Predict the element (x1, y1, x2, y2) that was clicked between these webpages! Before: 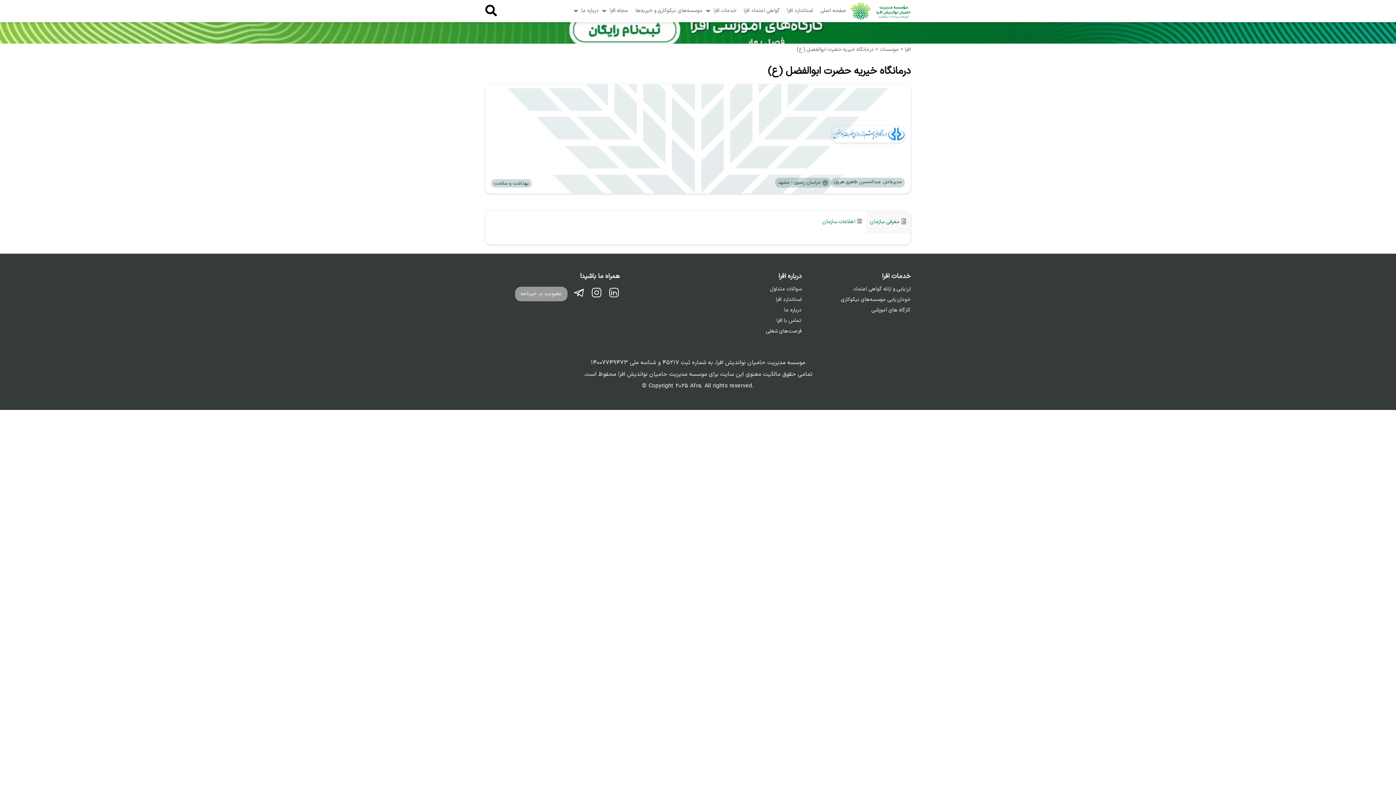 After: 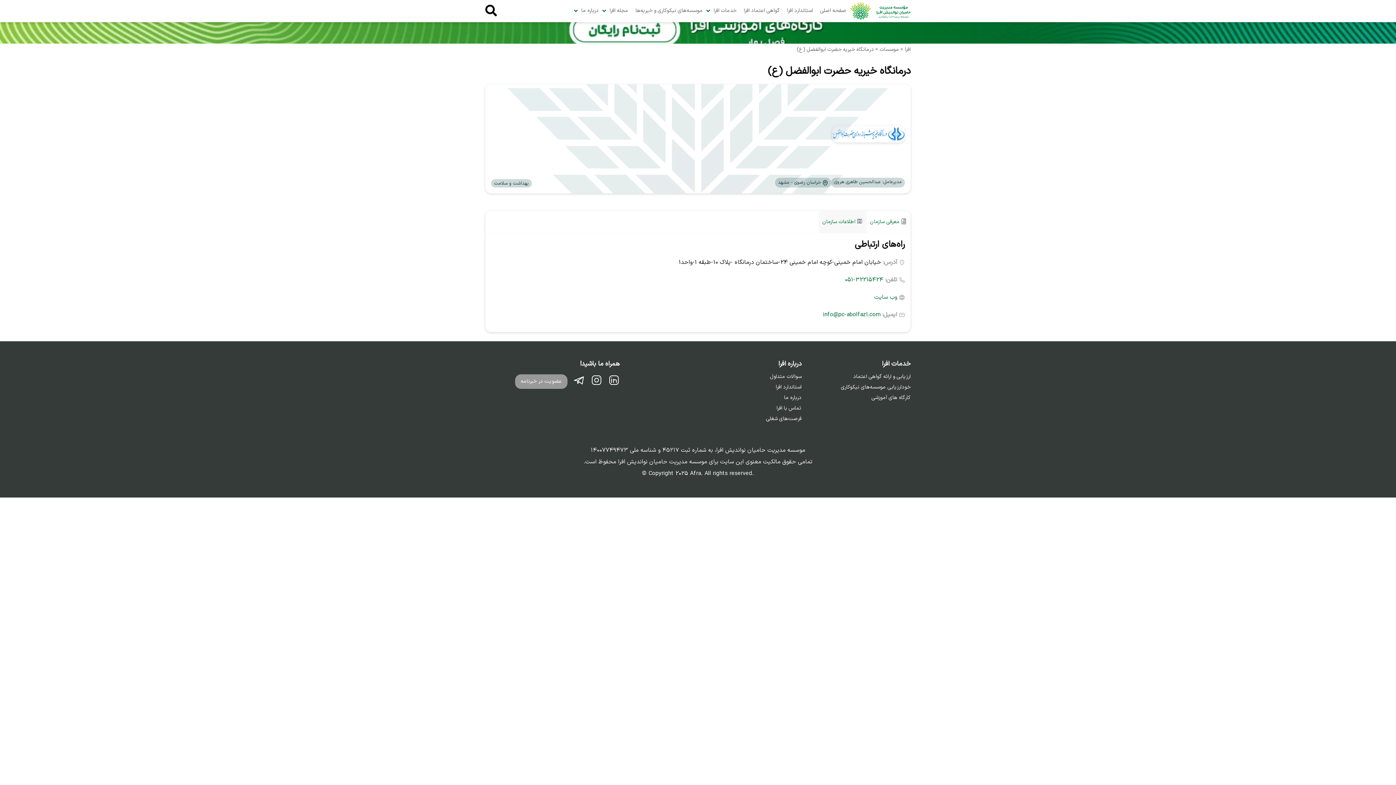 Action: bbox: (818, 211, 866, 233) label:  اطلاعات سازمان